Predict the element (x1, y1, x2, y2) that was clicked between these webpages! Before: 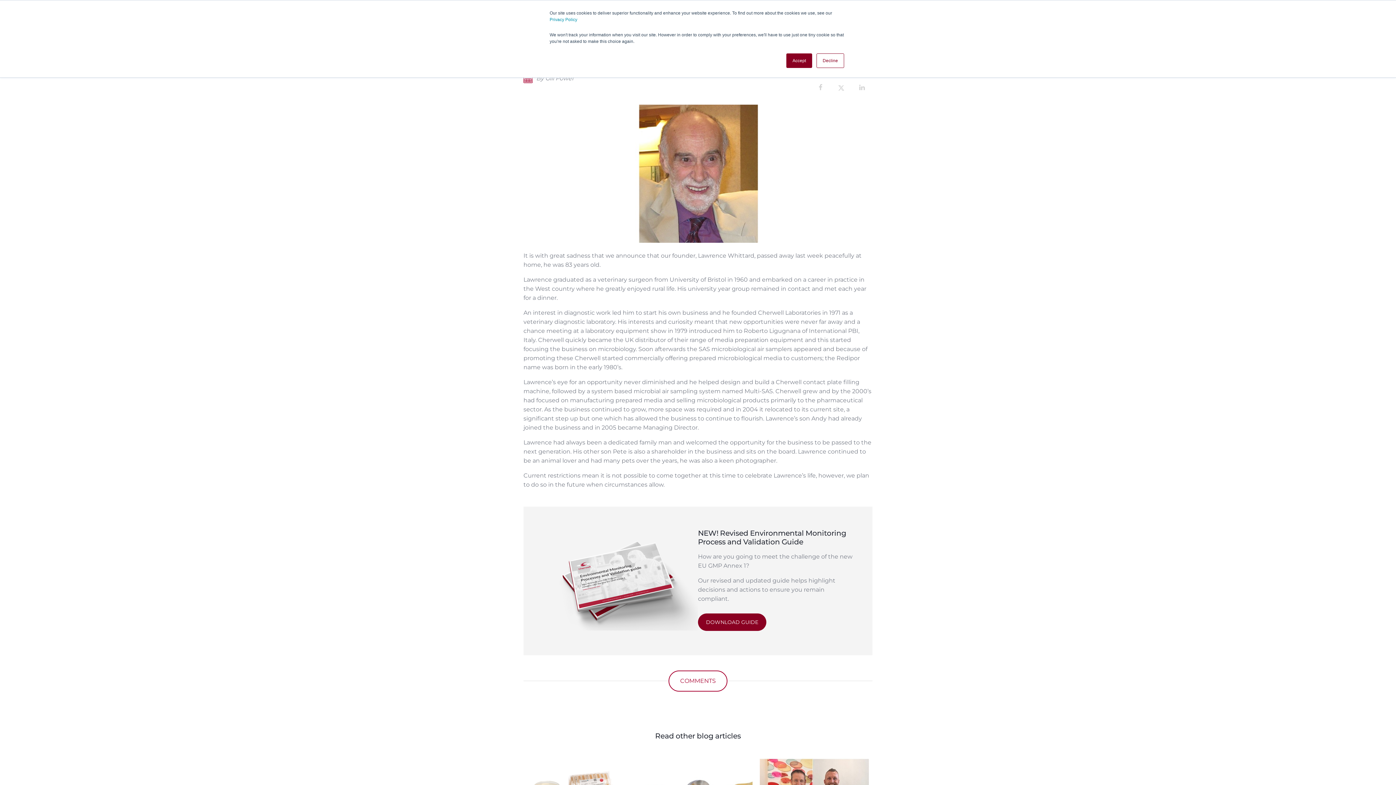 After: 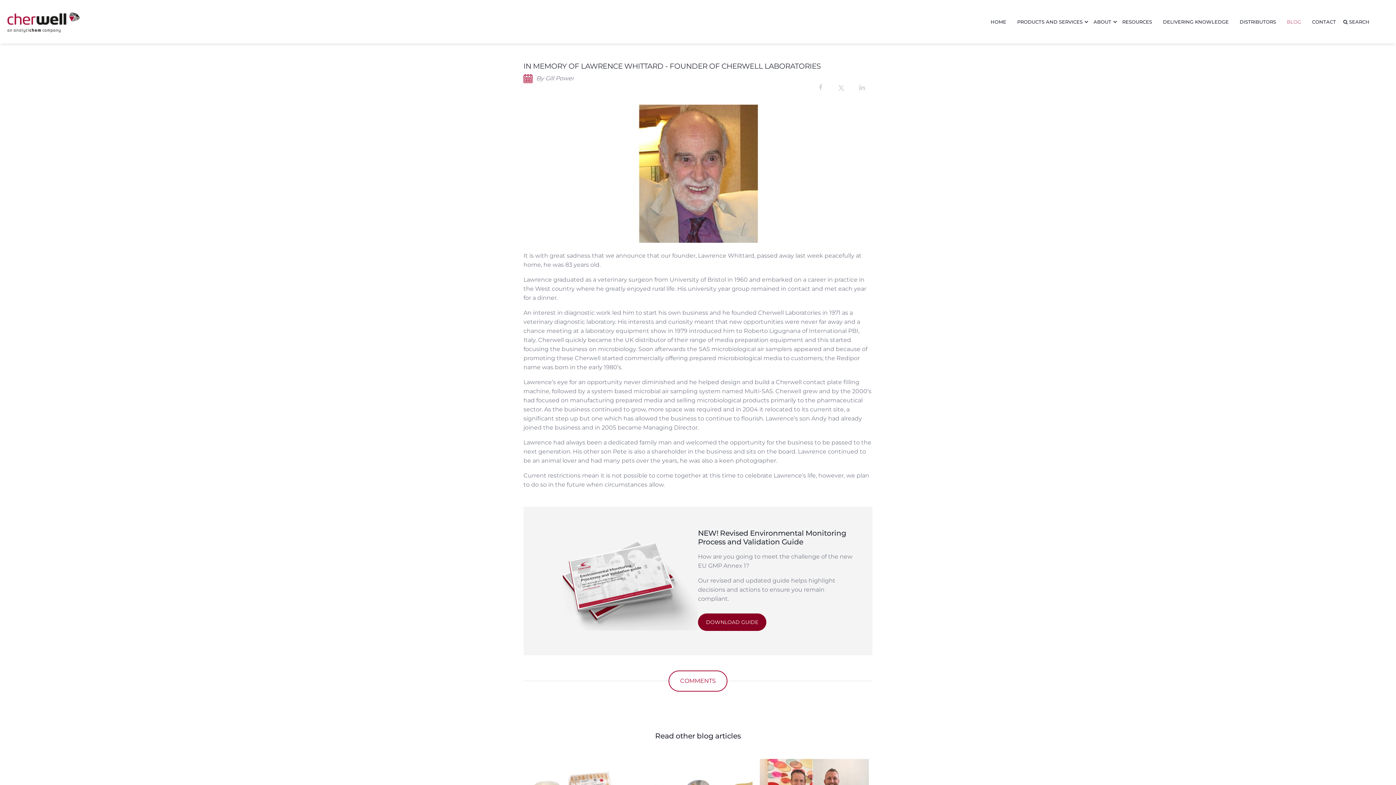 Action: bbox: (816, 53, 844, 68) label: Decline